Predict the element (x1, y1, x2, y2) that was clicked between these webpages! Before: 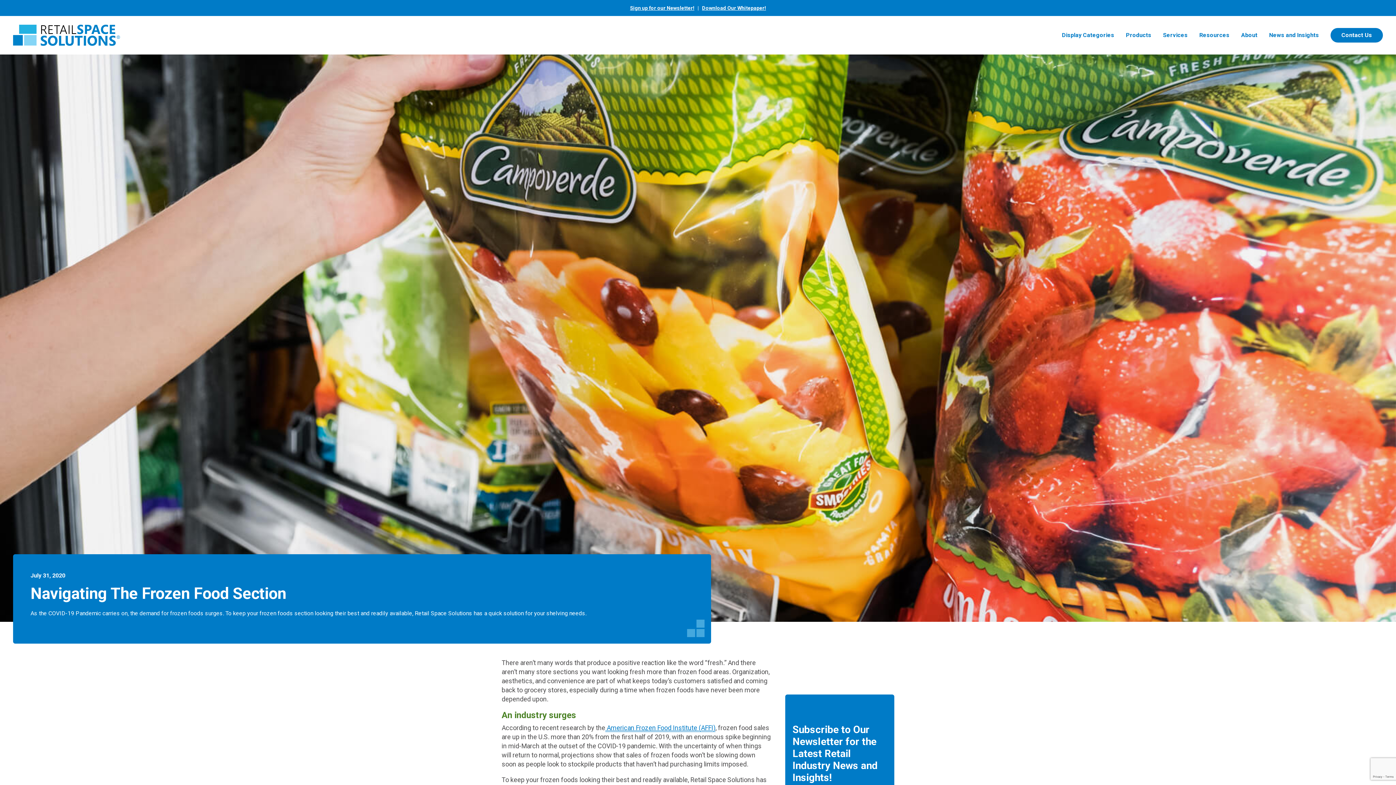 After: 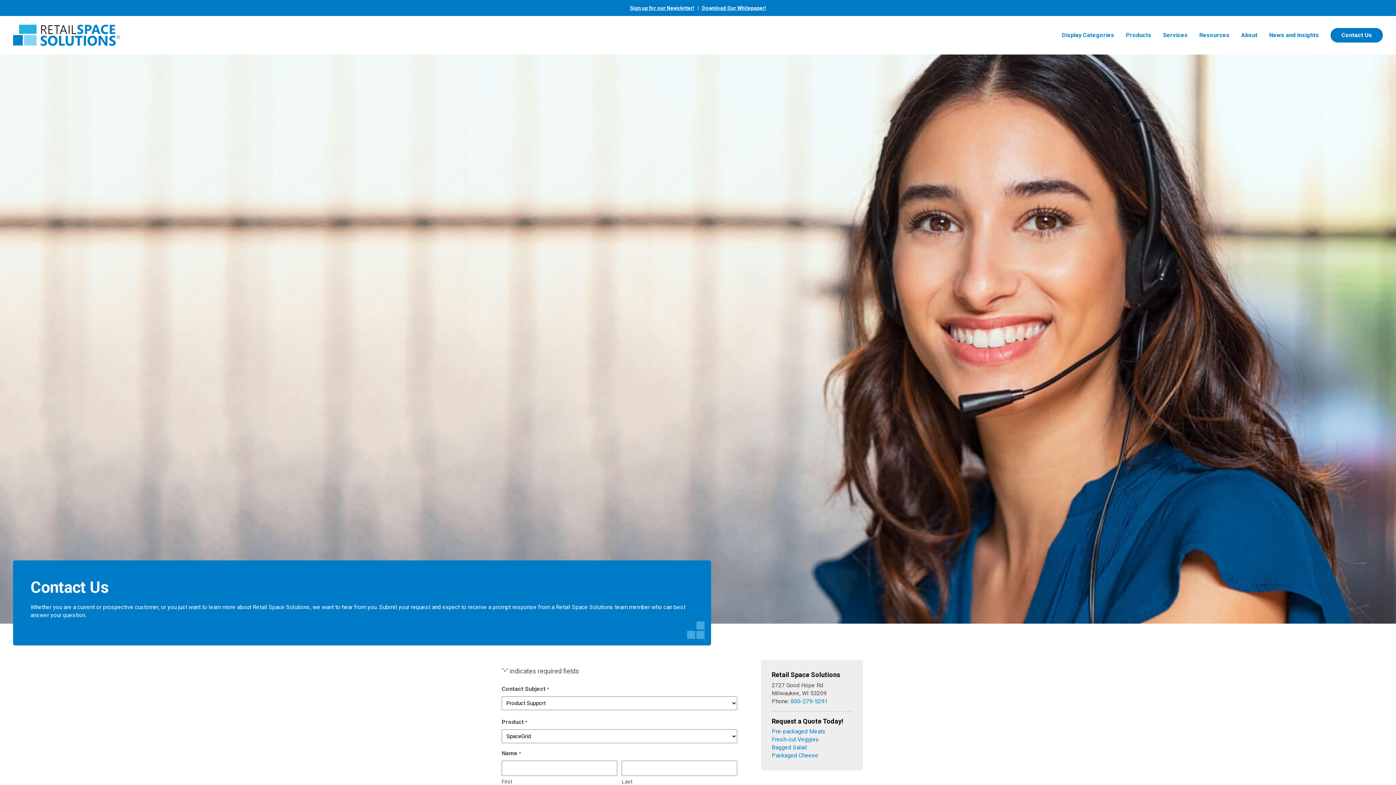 Action: label: Contact Us bbox: (1330, 28, 1383, 42)